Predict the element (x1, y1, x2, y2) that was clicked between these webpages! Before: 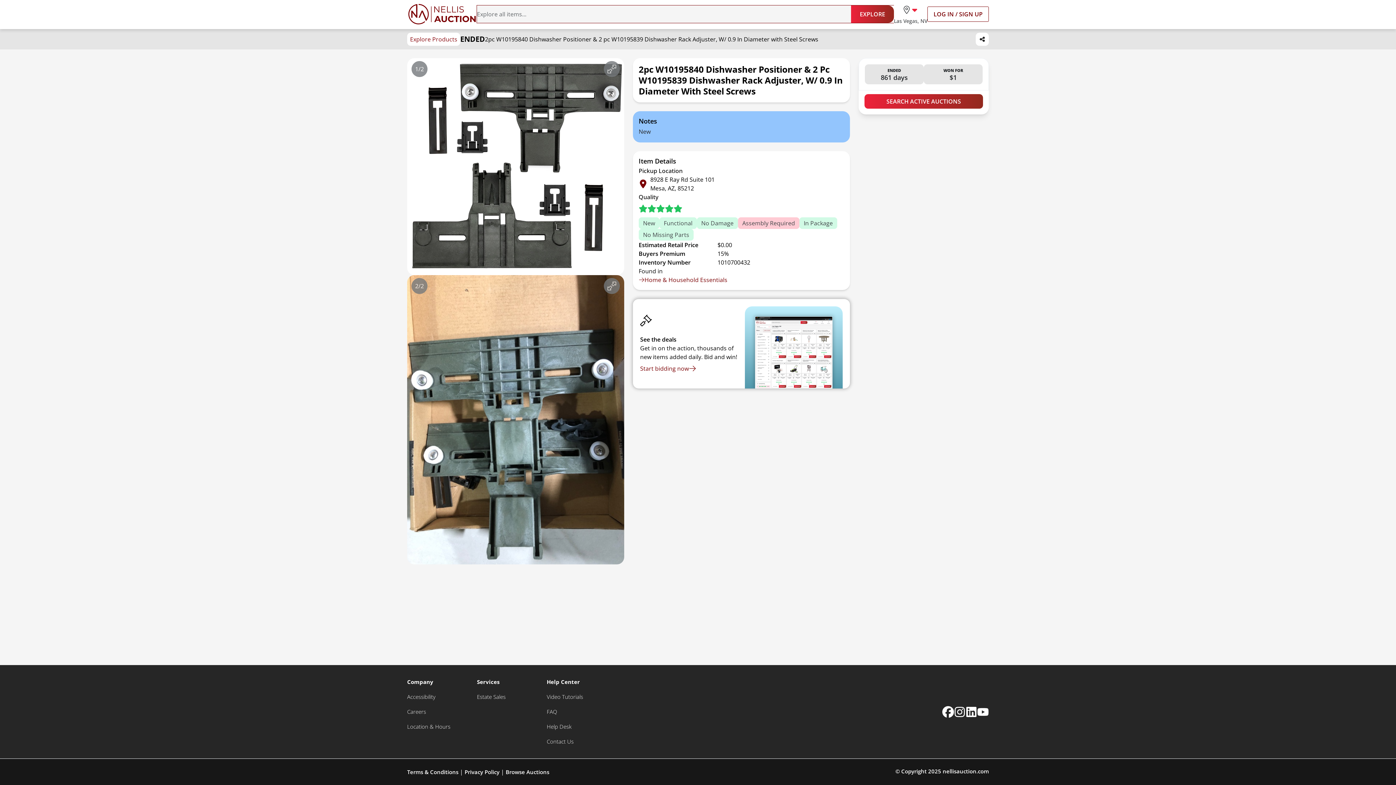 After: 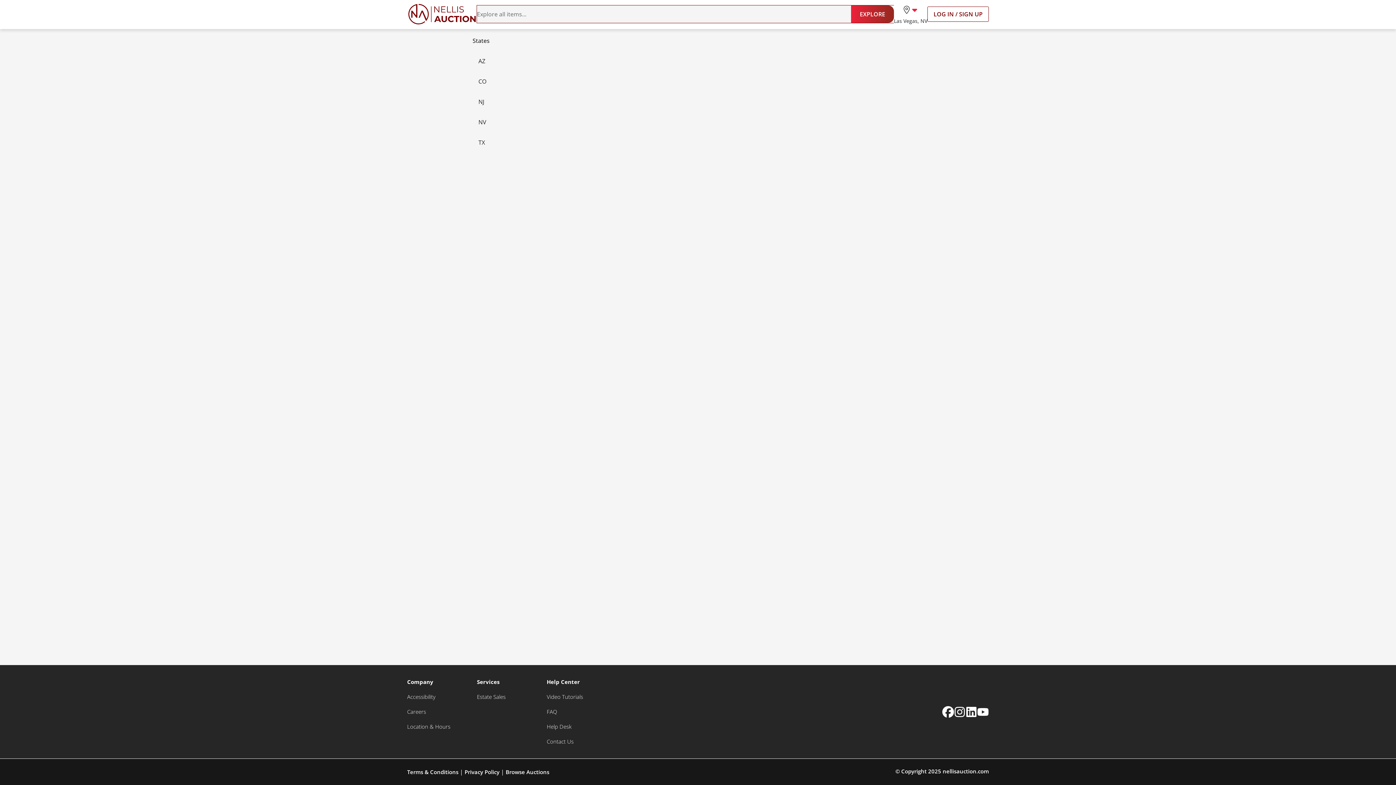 Action: label: Browse Auctions bbox: (505, 768, 549, 776)